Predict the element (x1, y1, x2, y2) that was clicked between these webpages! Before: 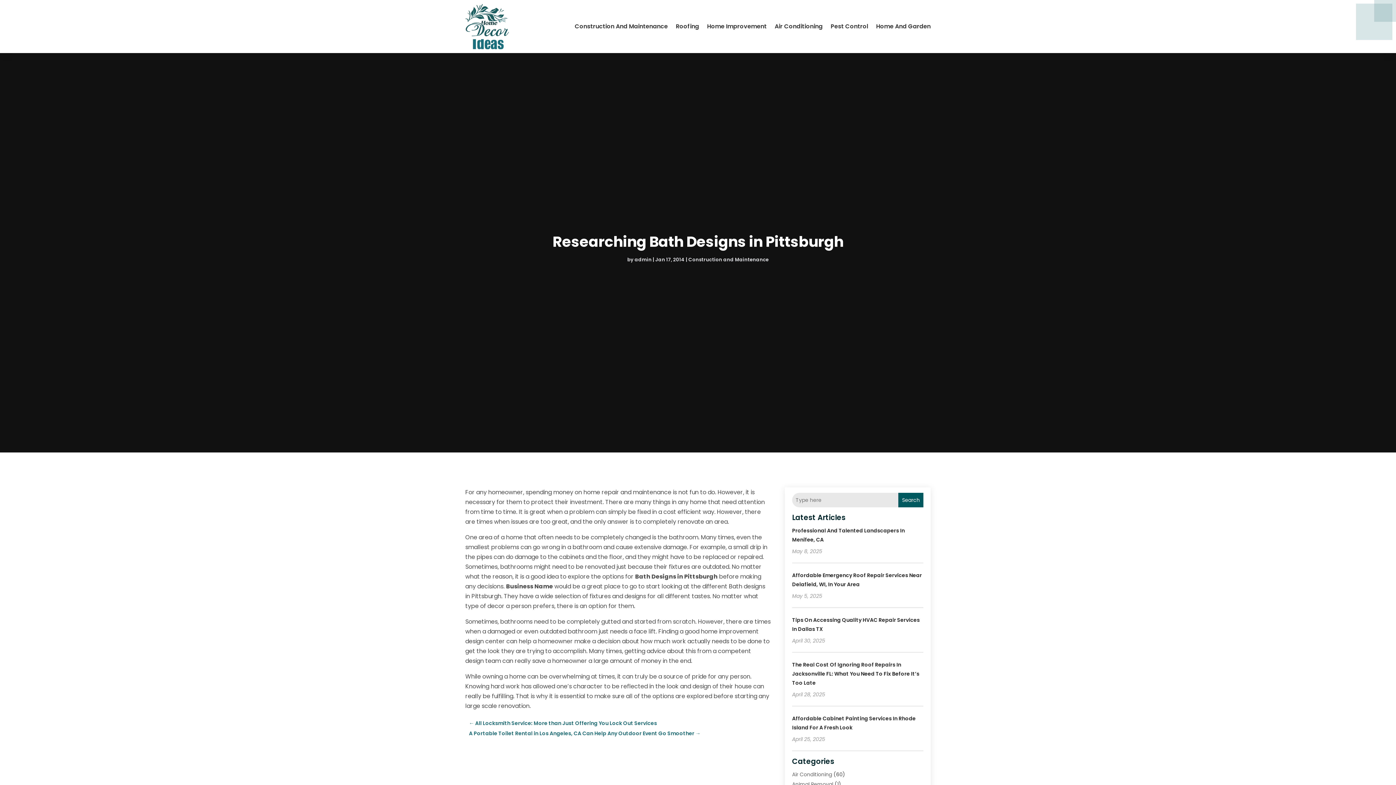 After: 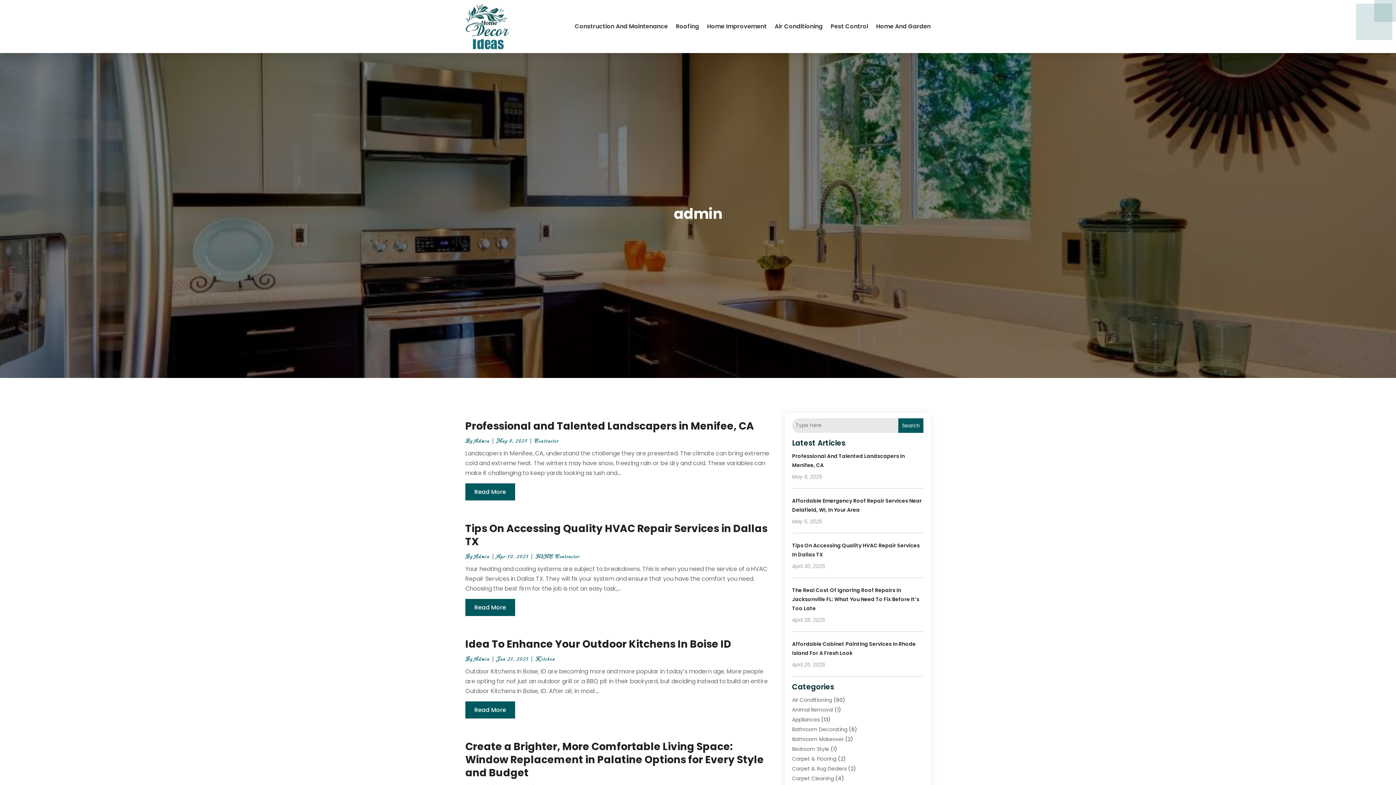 Action: bbox: (634, 256, 651, 263) label: admin